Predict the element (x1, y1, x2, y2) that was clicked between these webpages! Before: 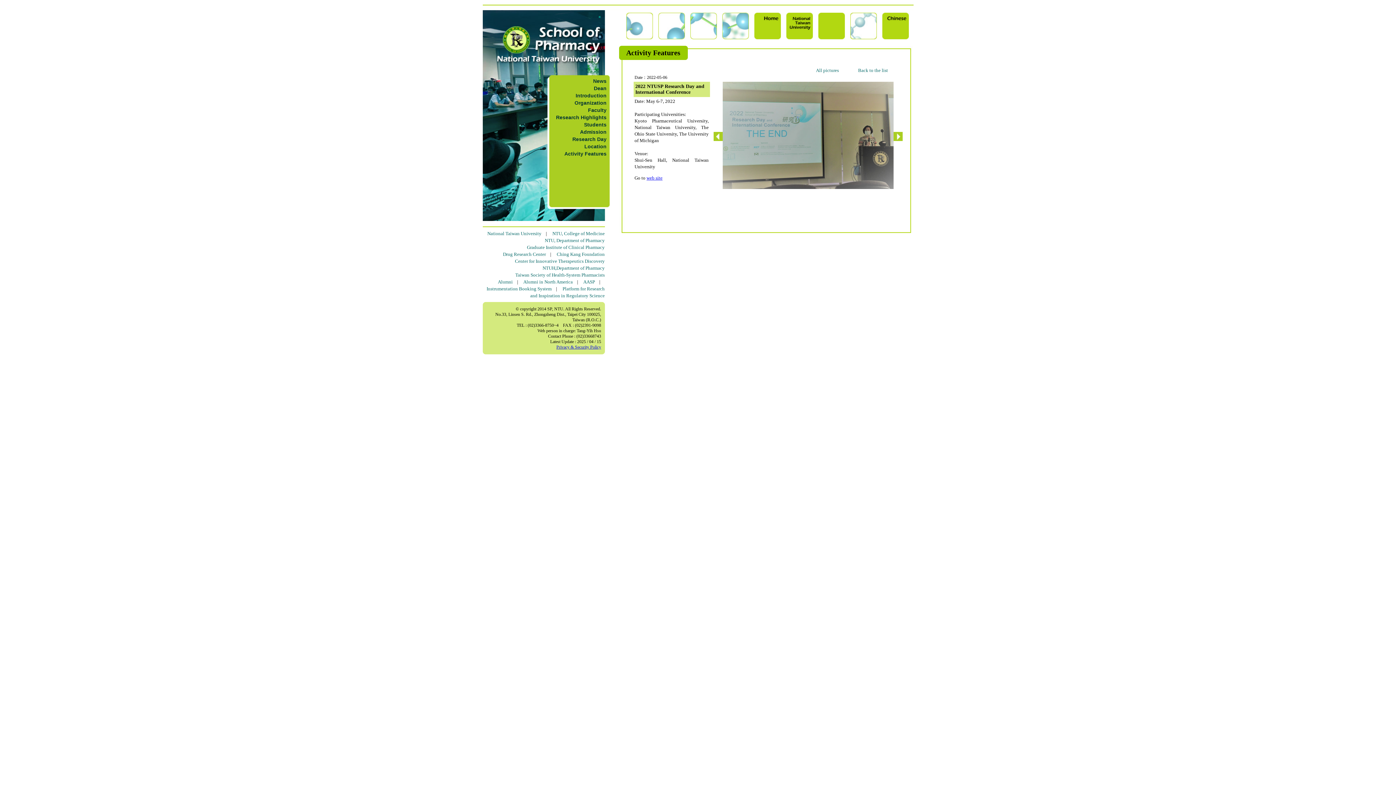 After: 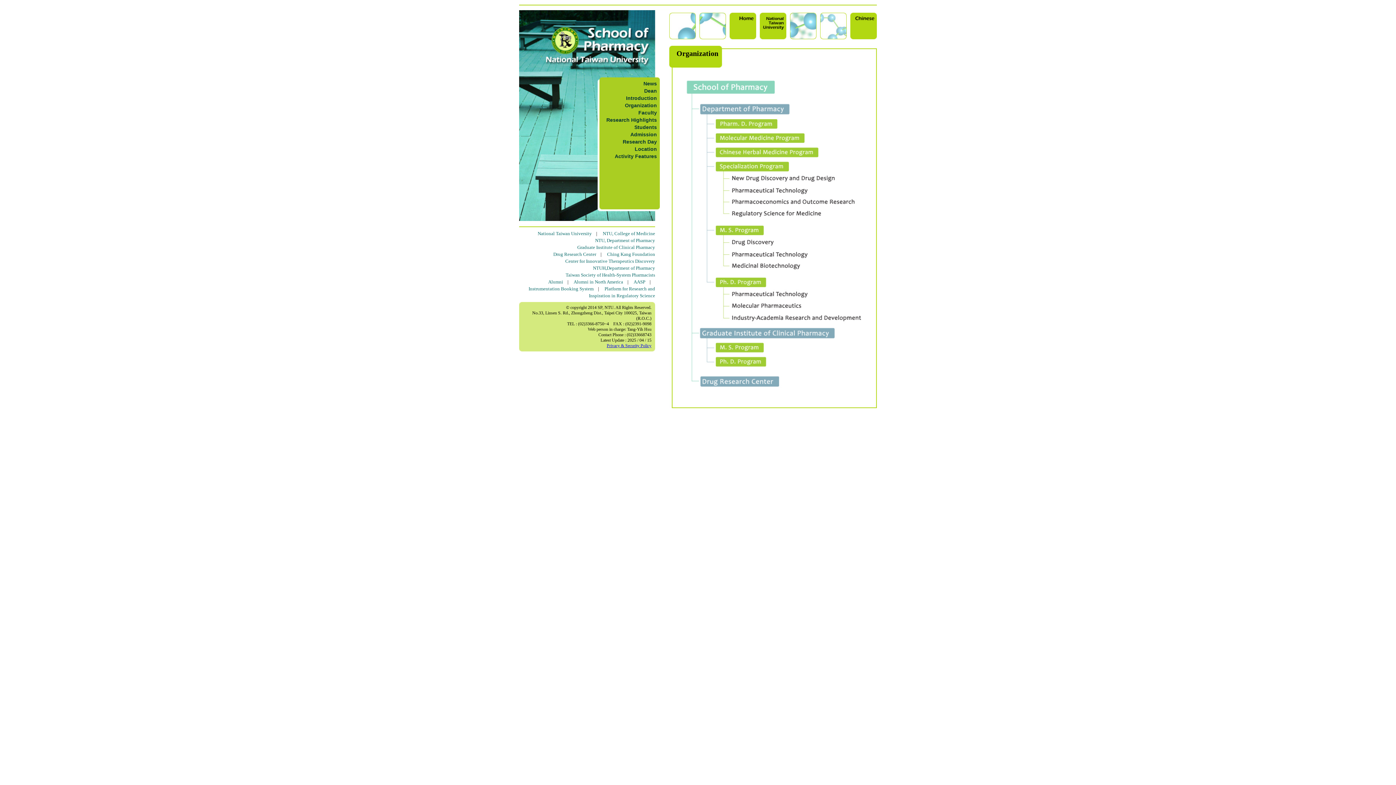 Action: label: Organization bbox: (574, 100, 606, 105)